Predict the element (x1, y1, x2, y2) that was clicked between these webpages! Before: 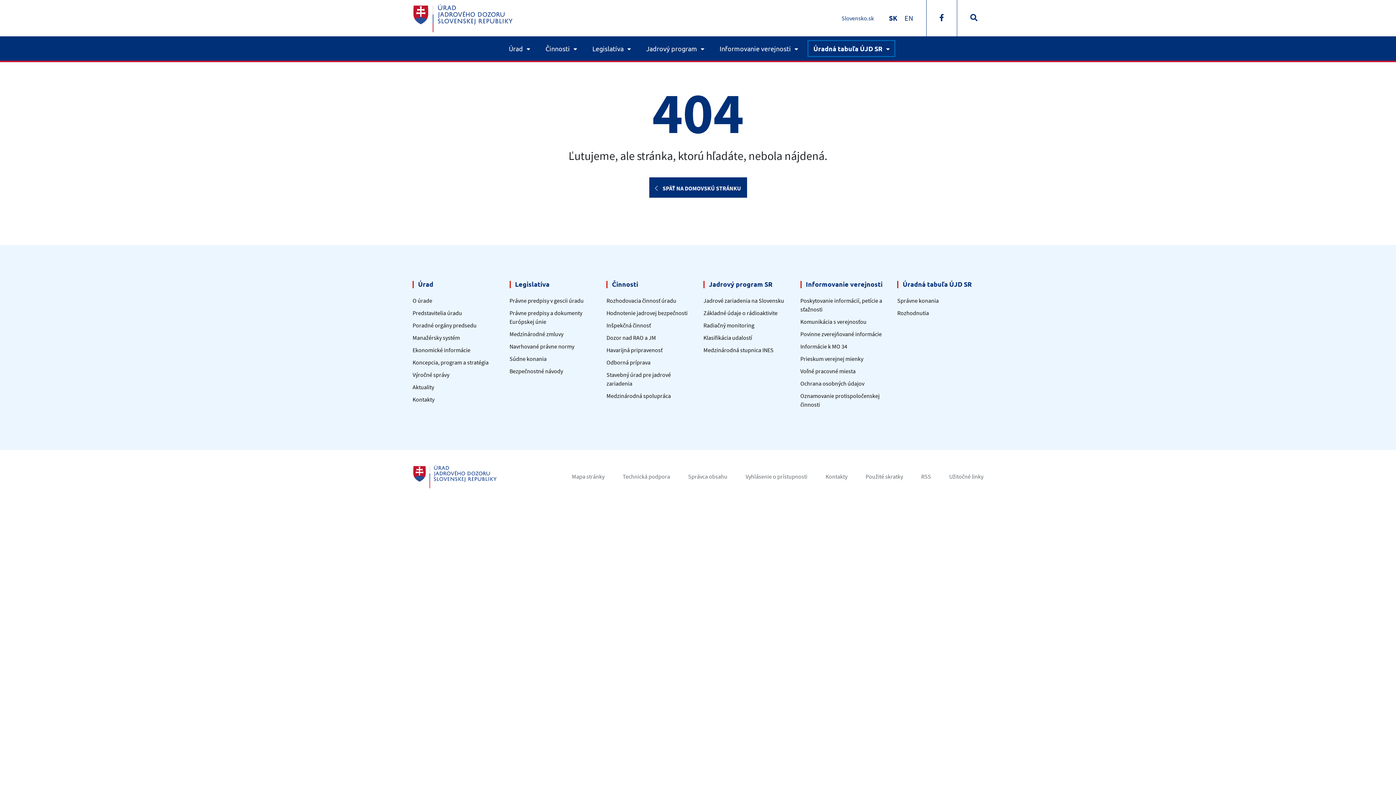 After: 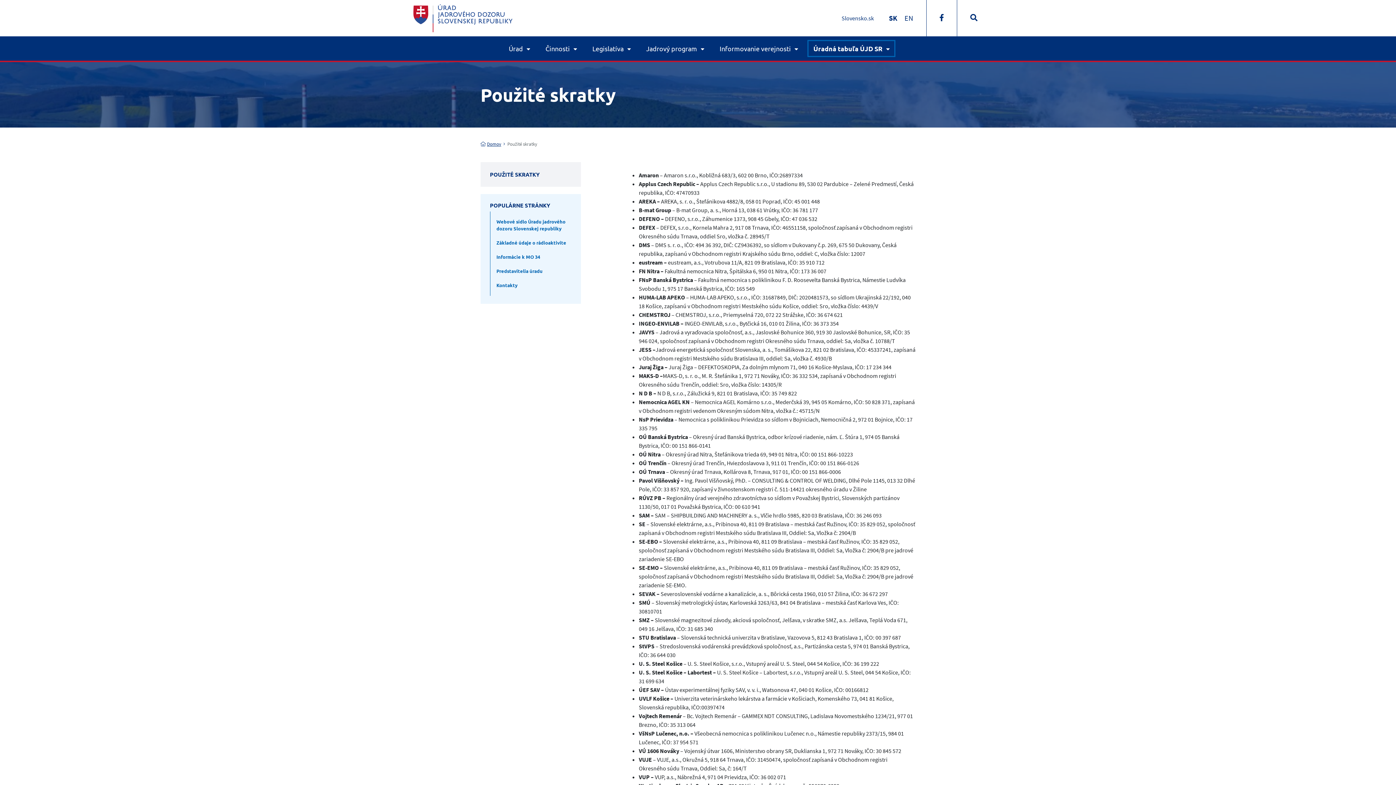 Action: label: Použité skratky bbox: (865, 473, 903, 480)